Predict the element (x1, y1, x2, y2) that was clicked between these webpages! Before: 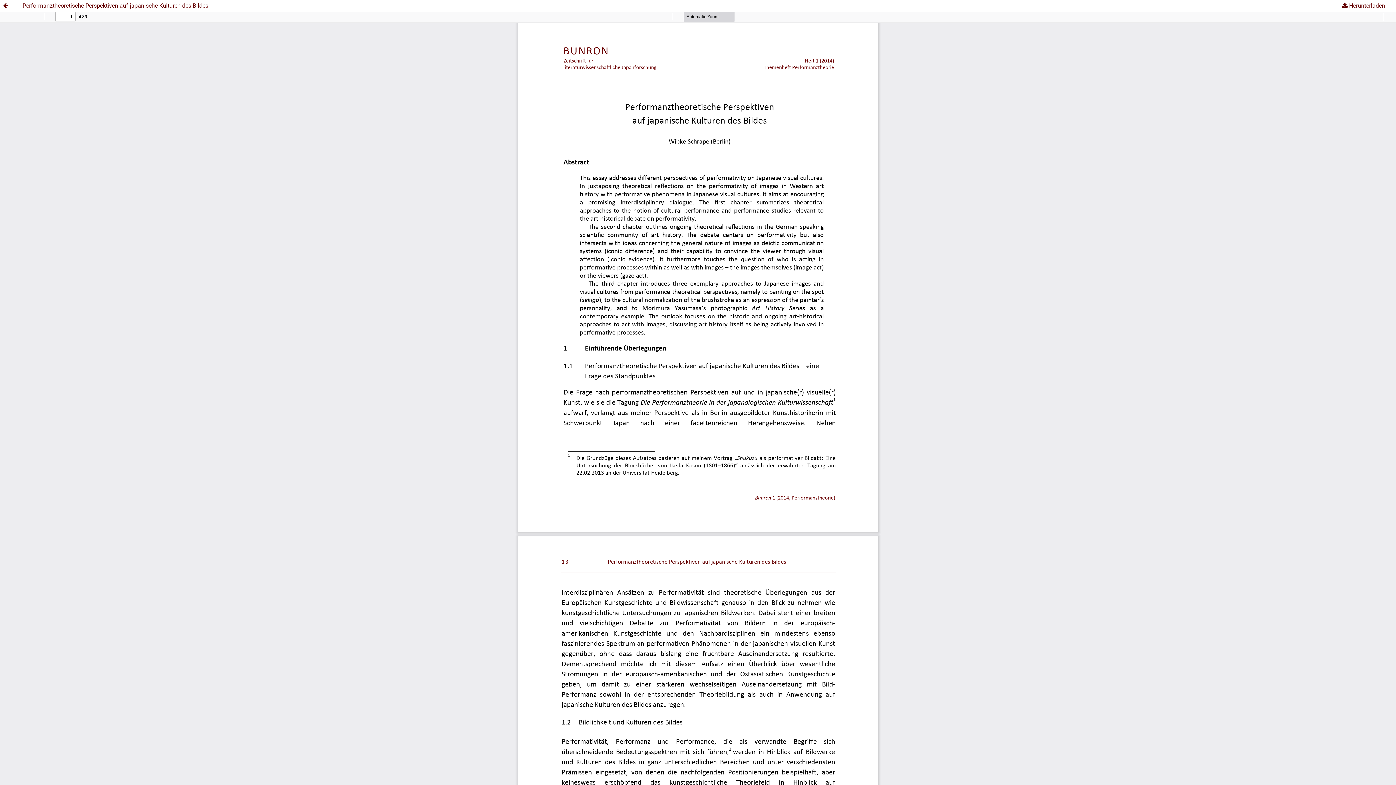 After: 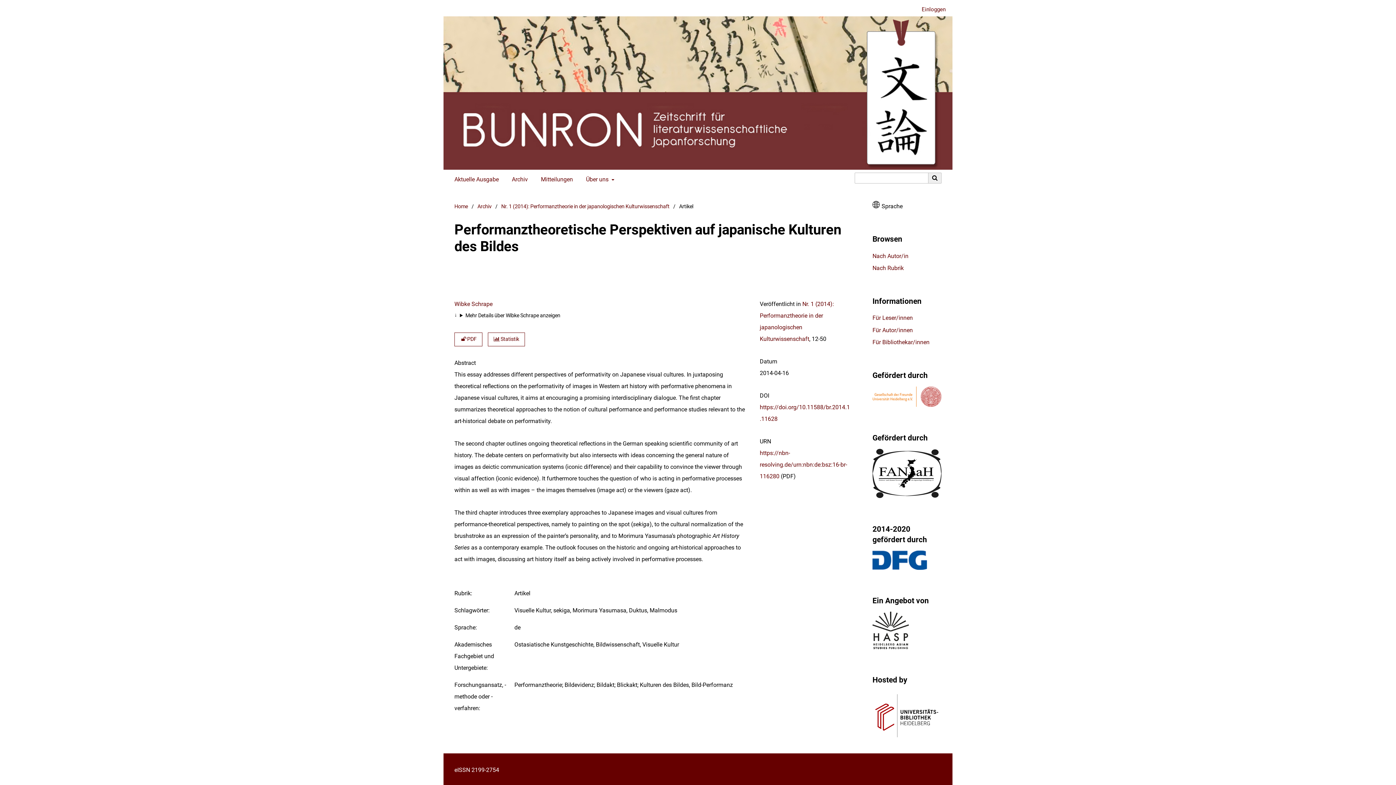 Action: label: Zu Artikeldetails zurückkehren bbox: (0, 0, 11, 11)